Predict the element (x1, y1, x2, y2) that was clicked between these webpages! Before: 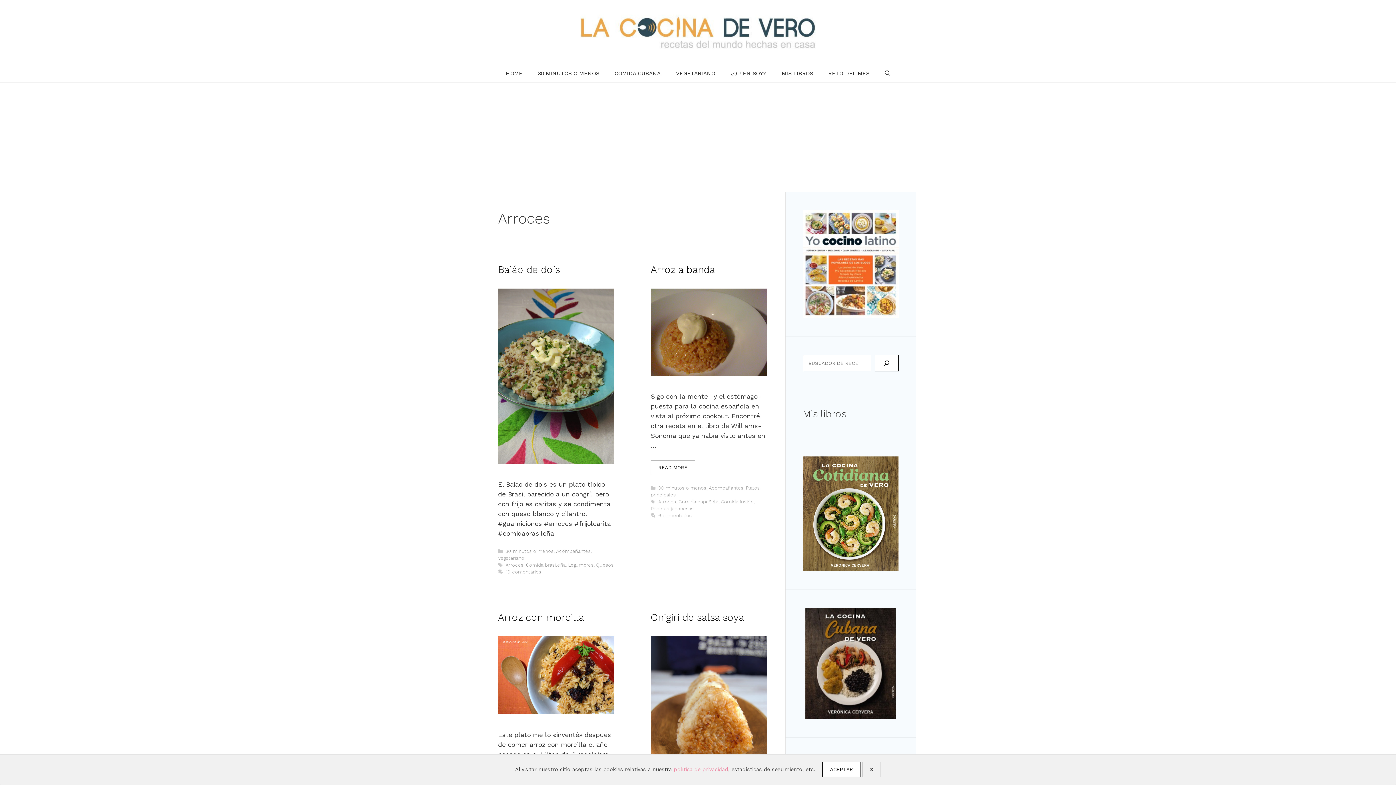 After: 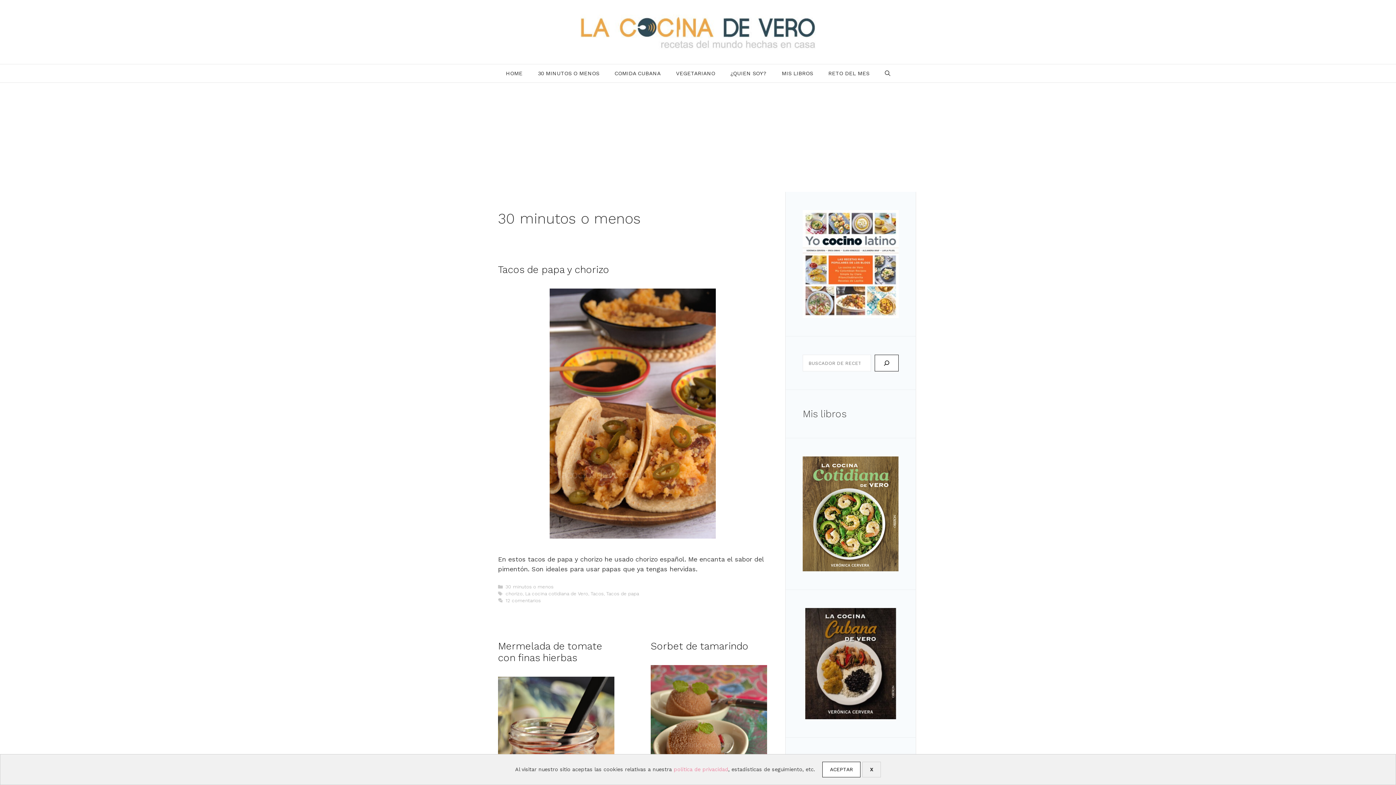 Action: bbox: (658, 485, 706, 490) label: 30 minutos o menos